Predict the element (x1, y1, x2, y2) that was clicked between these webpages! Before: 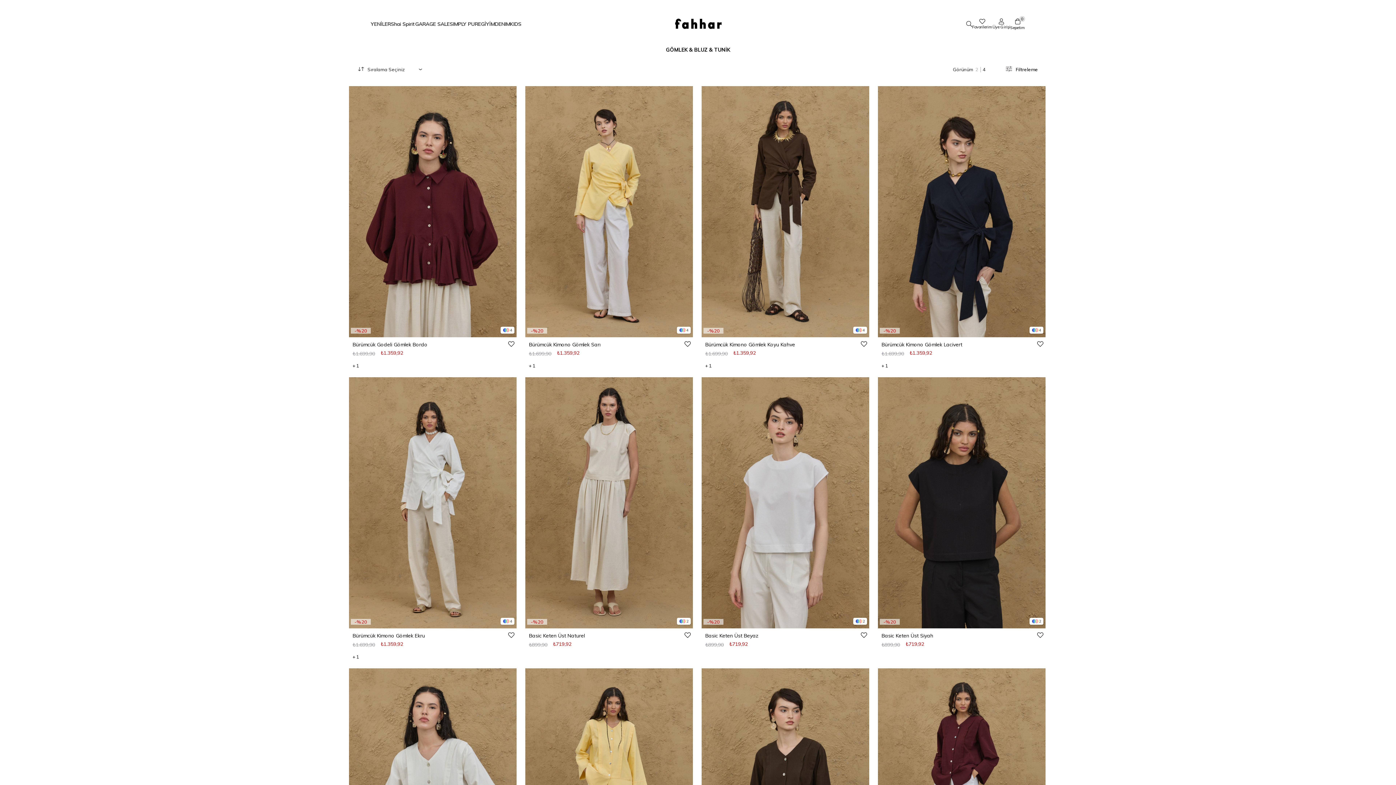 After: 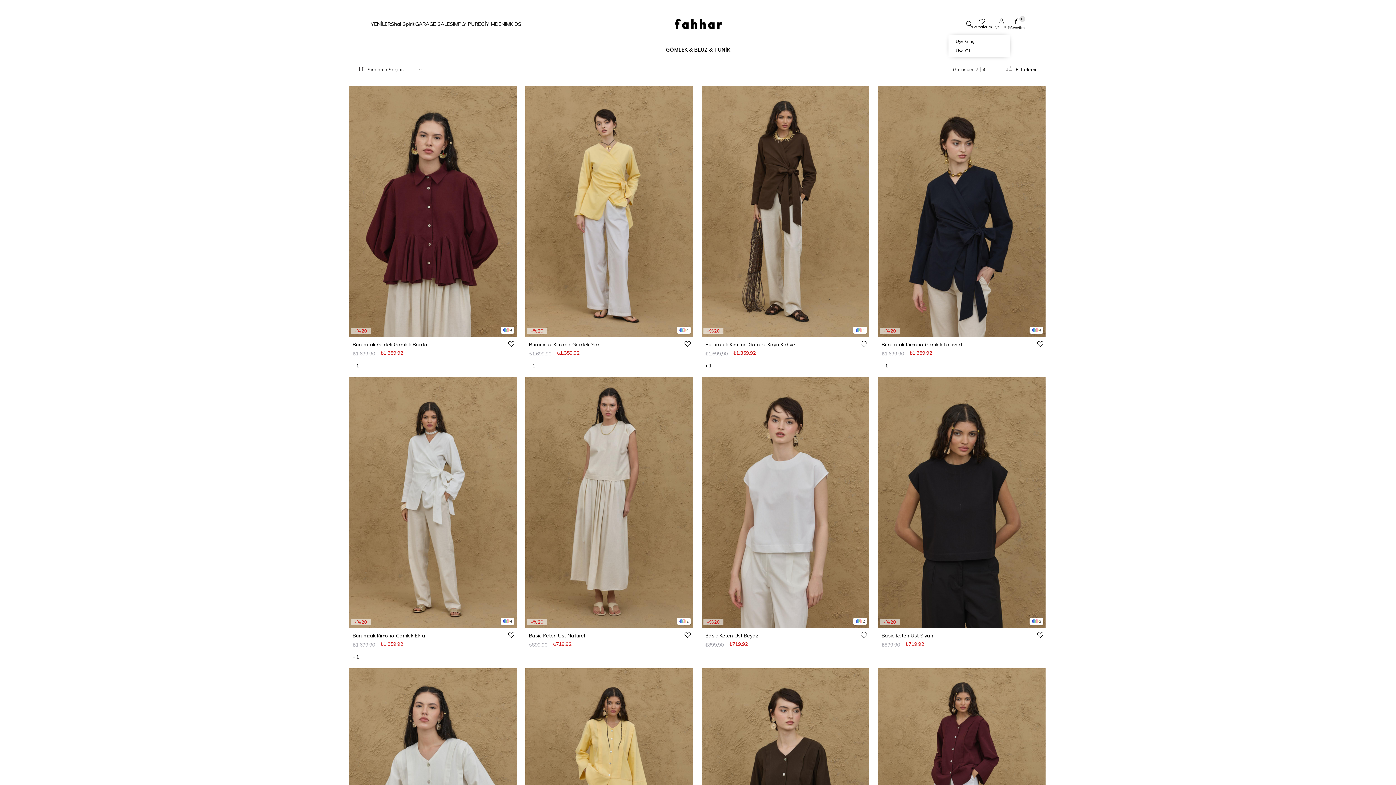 Action: bbox: (992, 18, 1010, 29) label: Üye Girişi